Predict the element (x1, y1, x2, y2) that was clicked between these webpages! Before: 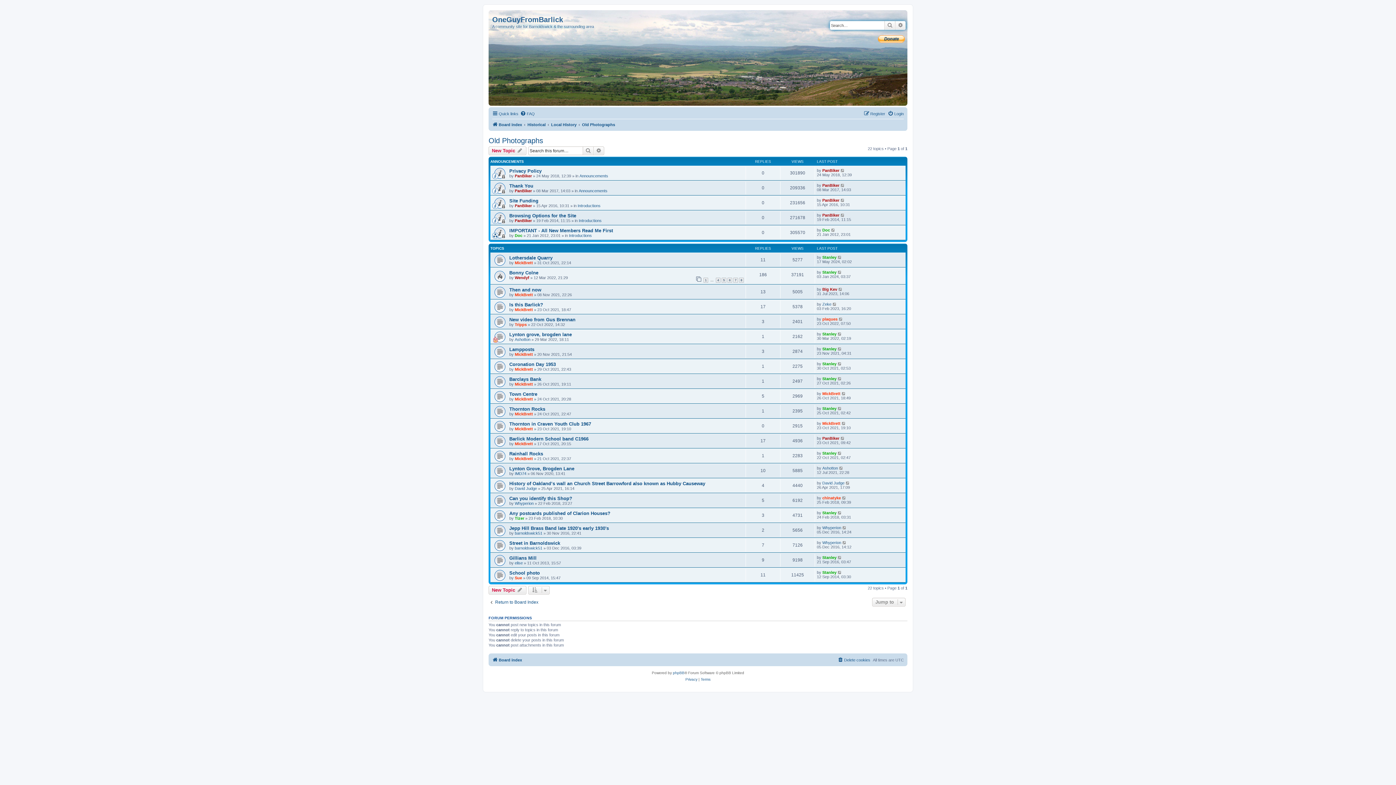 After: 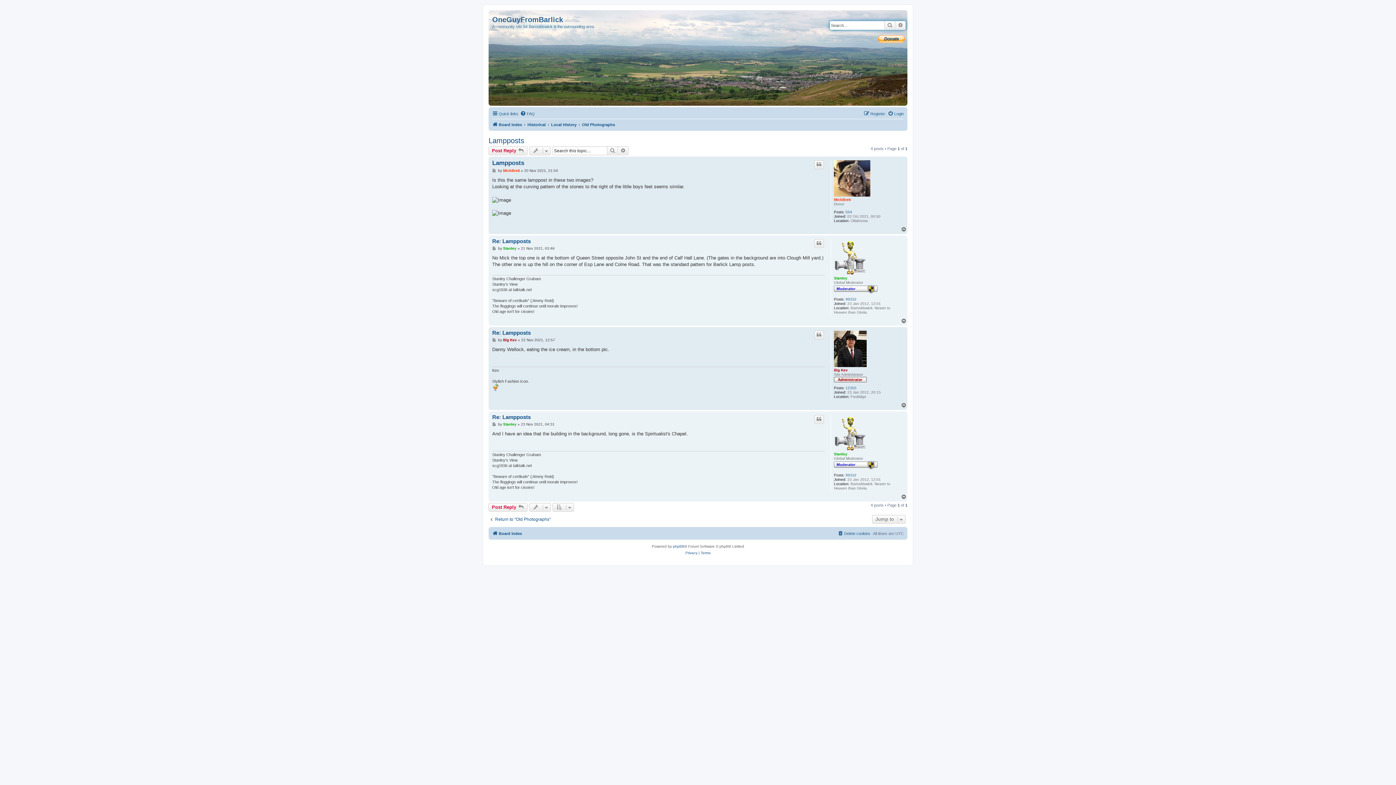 Action: bbox: (509, 346, 534, 352) label: Lampposts